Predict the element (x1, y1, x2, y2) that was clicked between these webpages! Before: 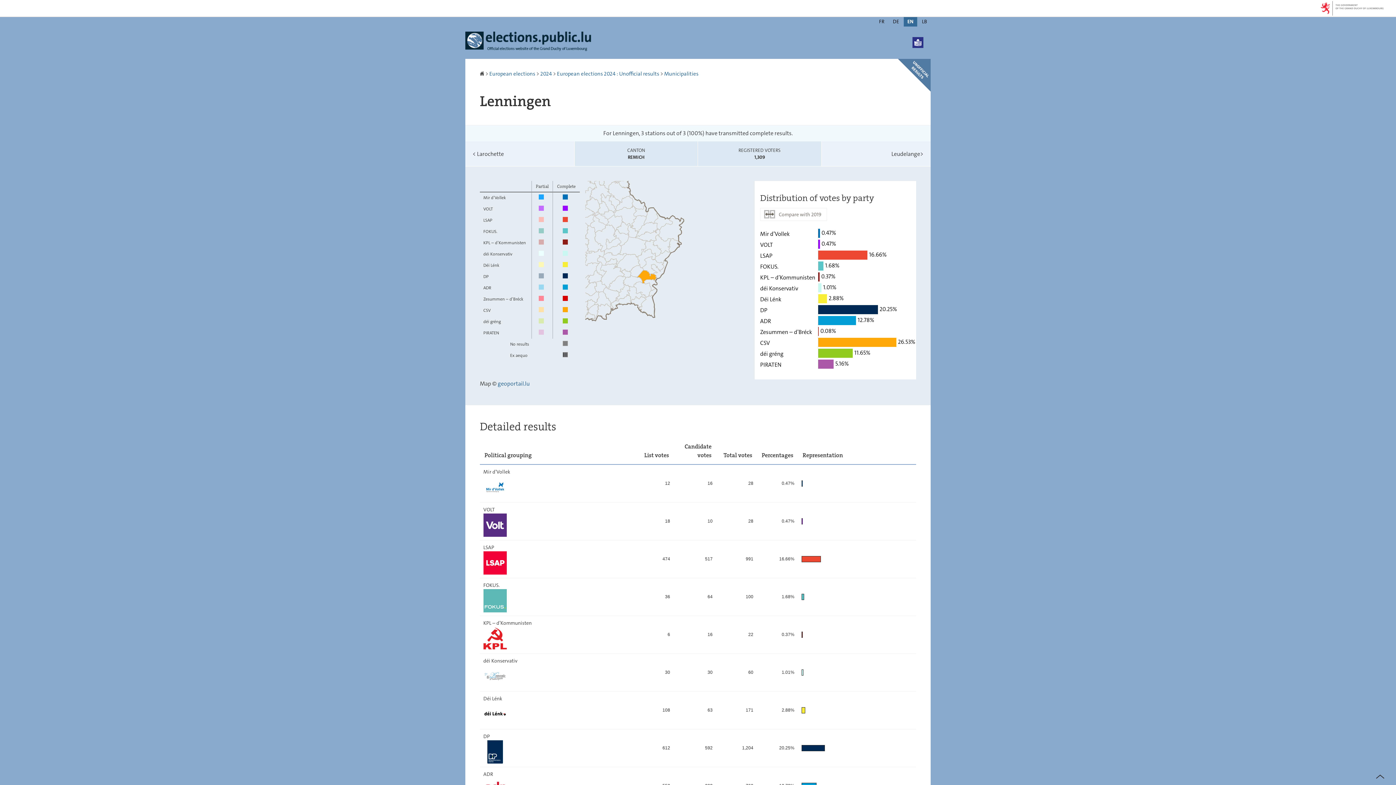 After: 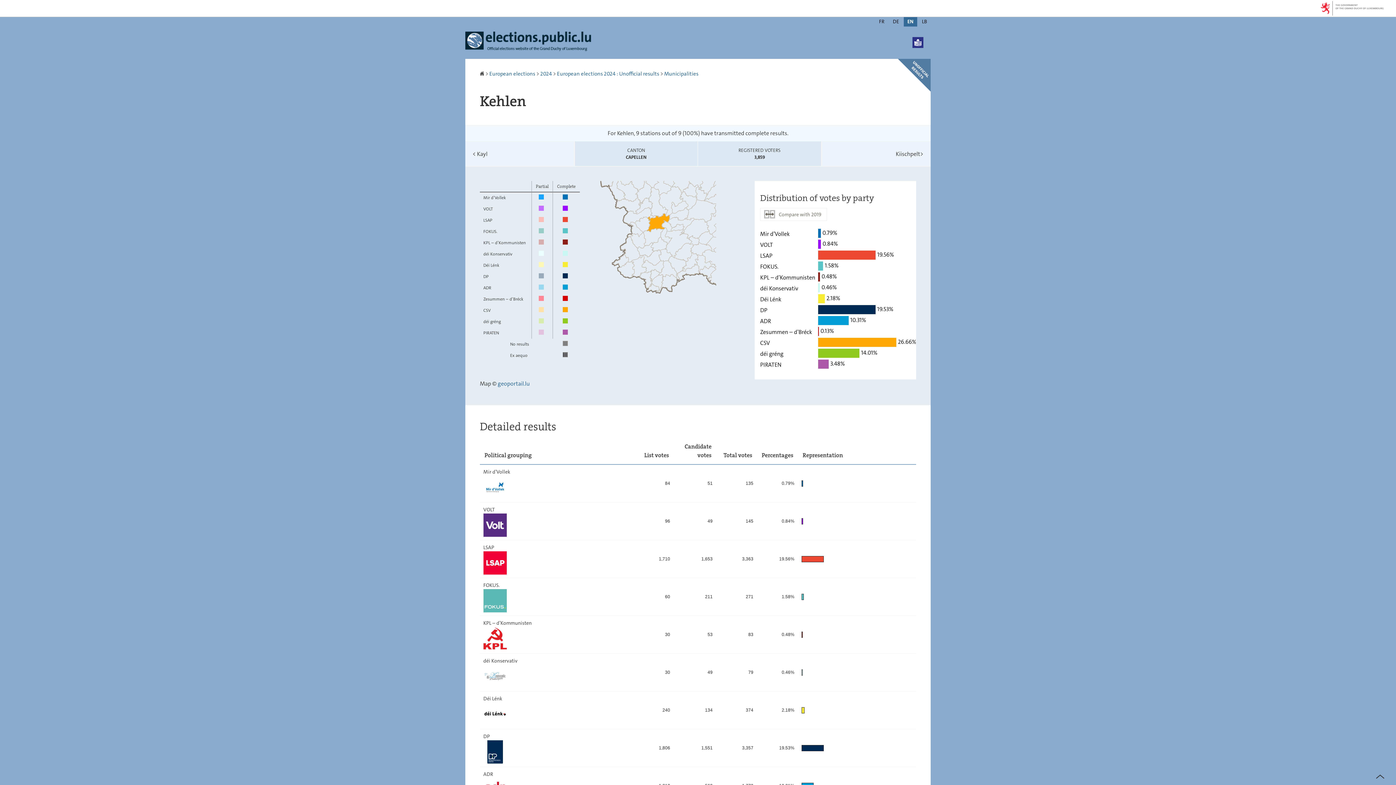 Action: bbox: (583, 249, 604, 265)